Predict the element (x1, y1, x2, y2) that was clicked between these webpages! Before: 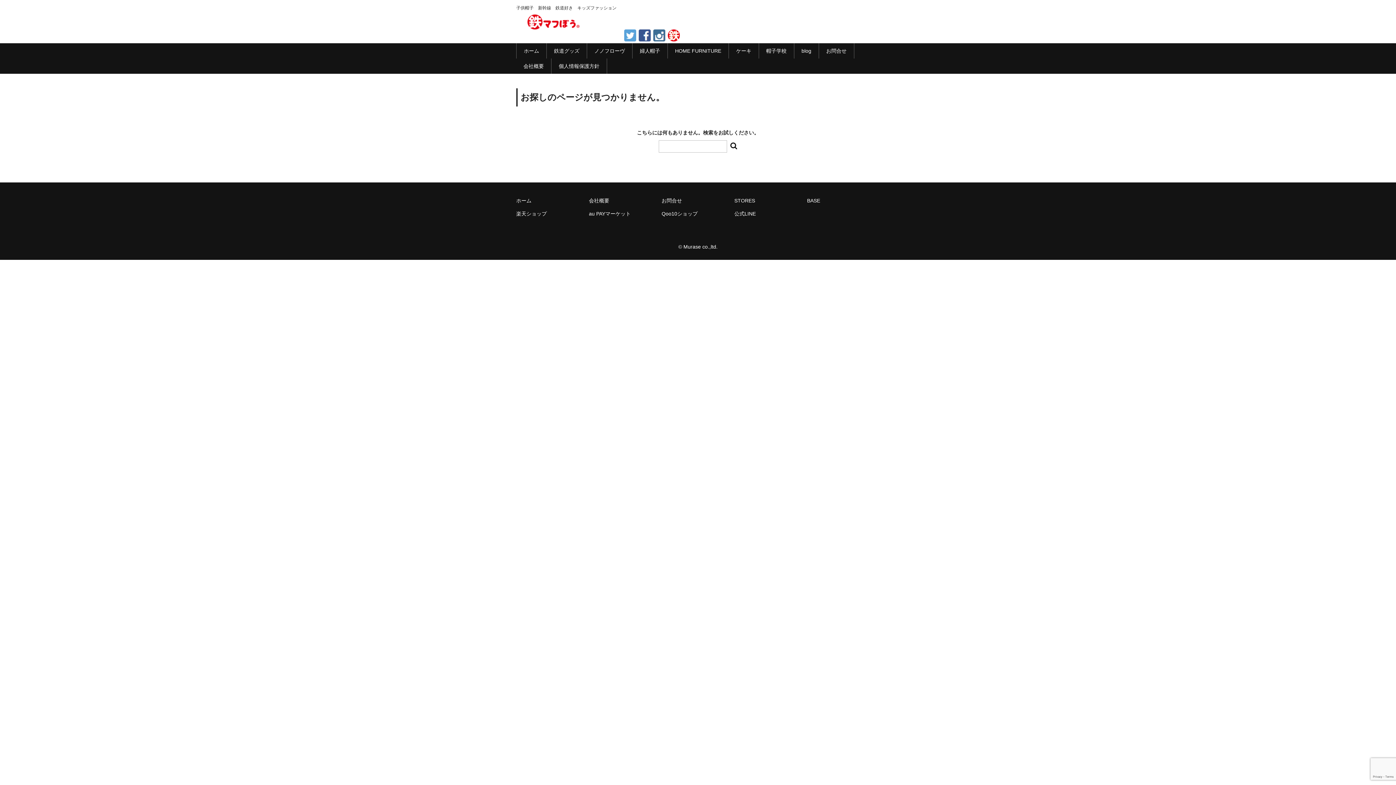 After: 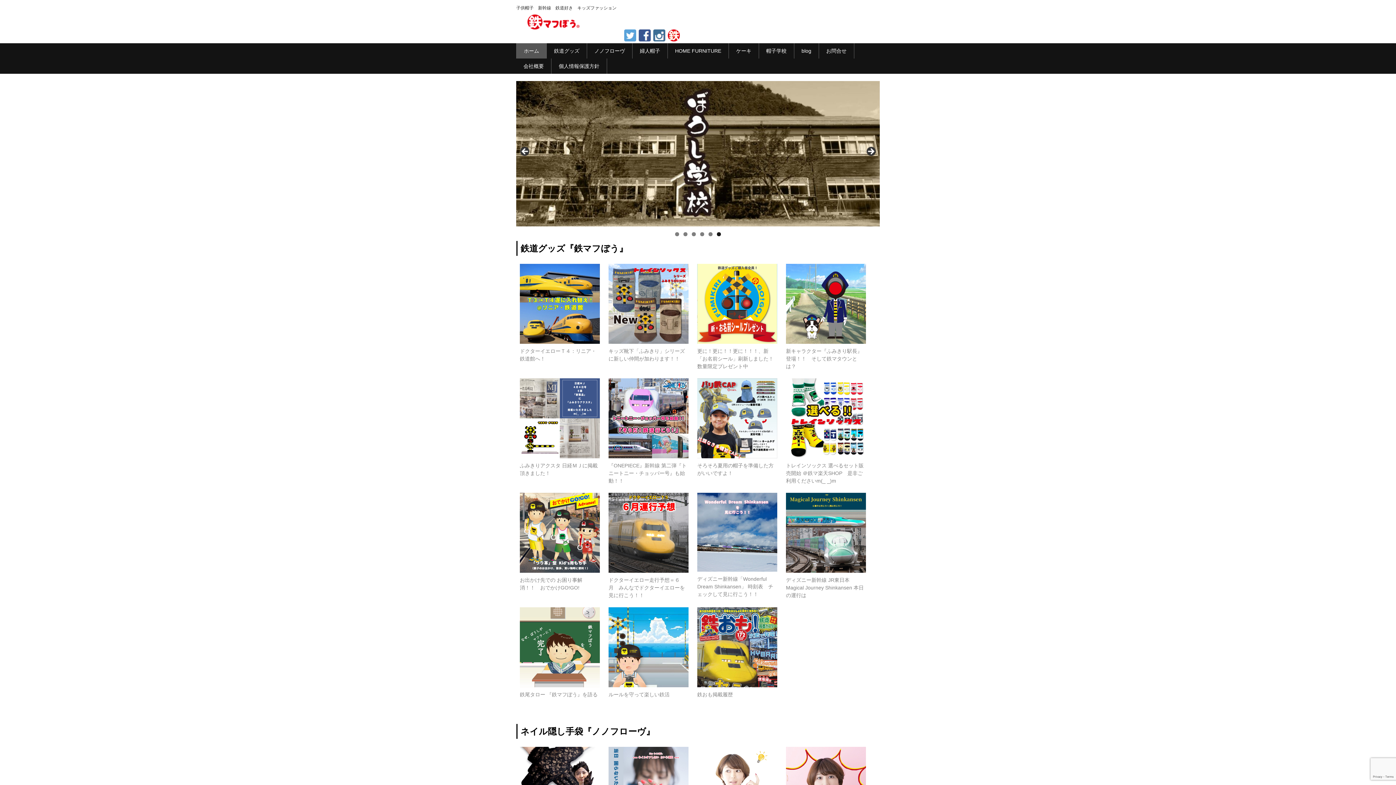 Action: bbox: (516, 197, 531, 203) label: ホーム